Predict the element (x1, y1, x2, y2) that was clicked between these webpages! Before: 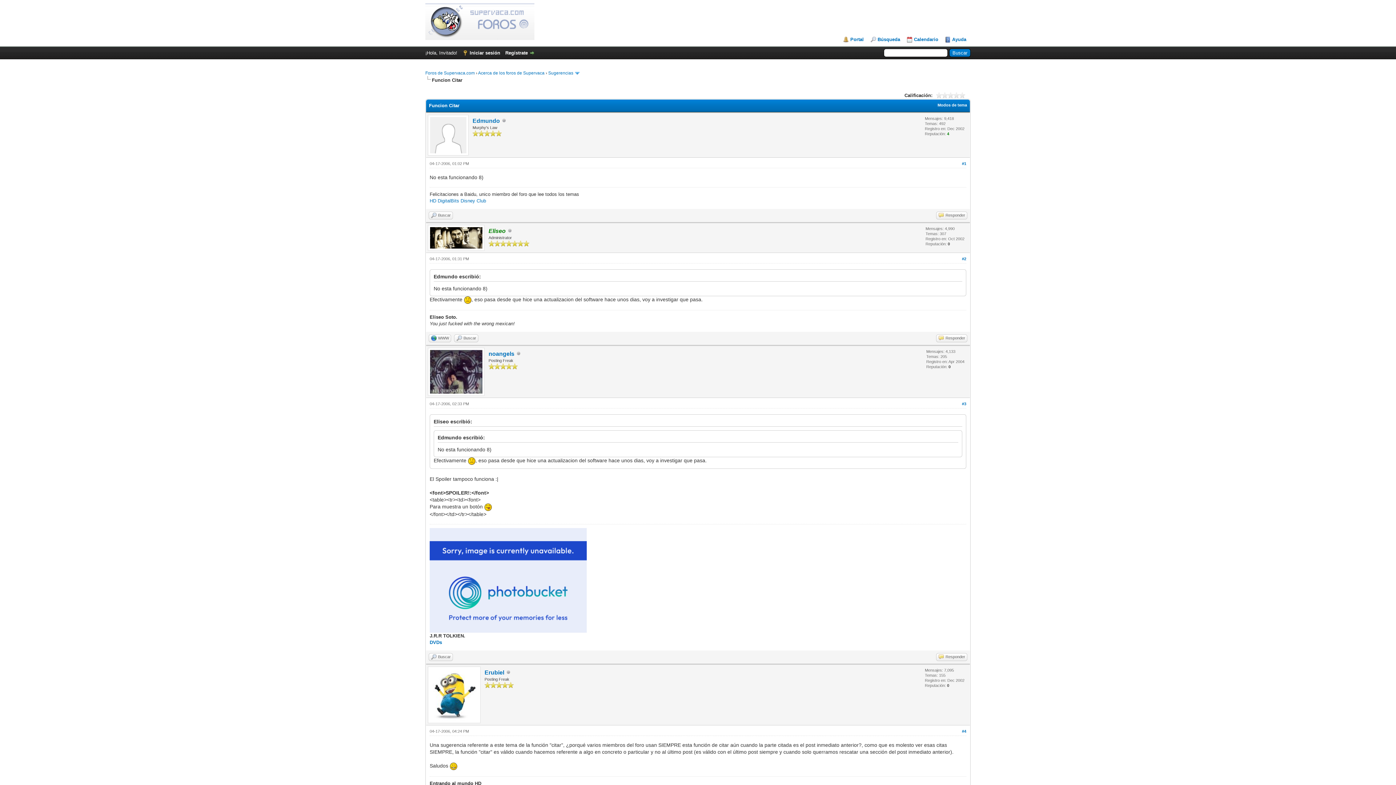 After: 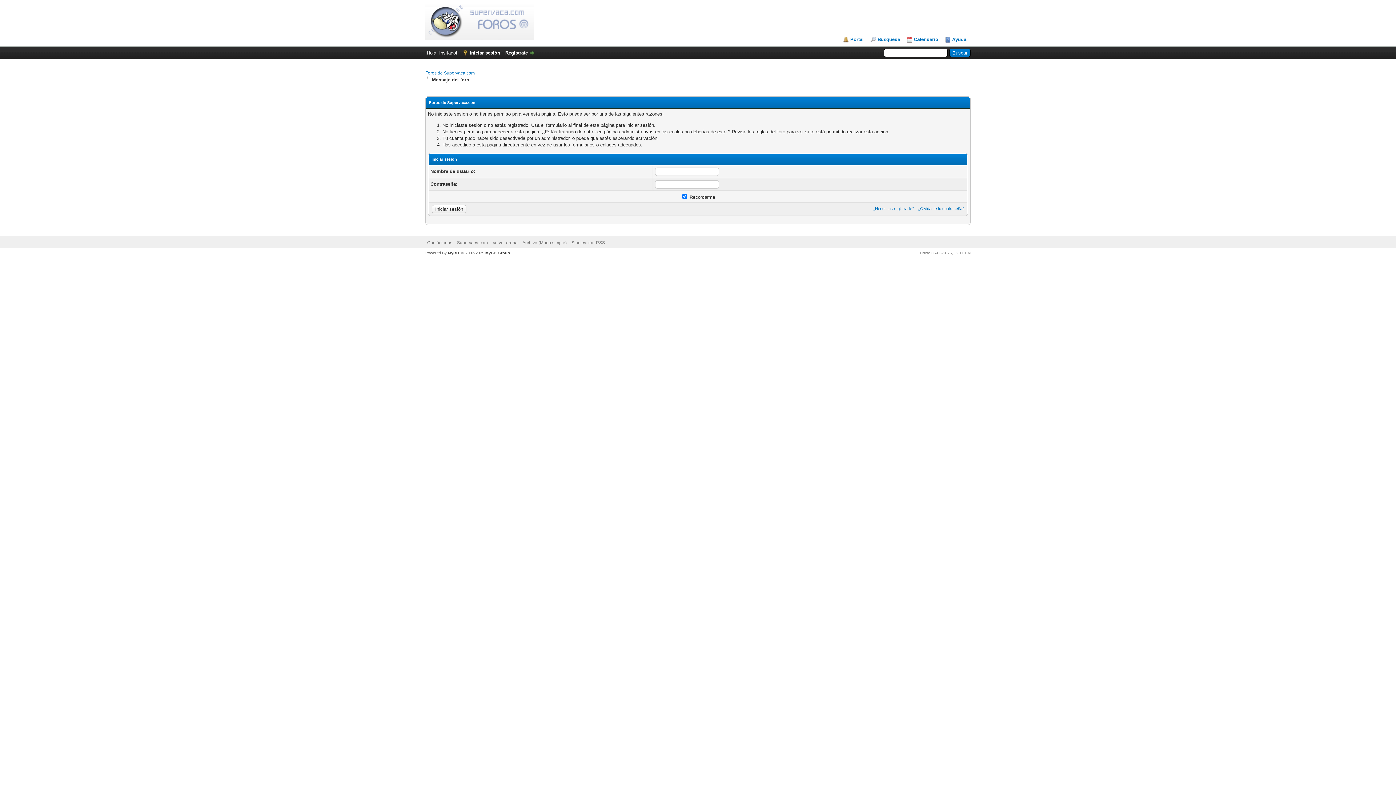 Action: label: Responder bbox: (936, 653, 967, 661)